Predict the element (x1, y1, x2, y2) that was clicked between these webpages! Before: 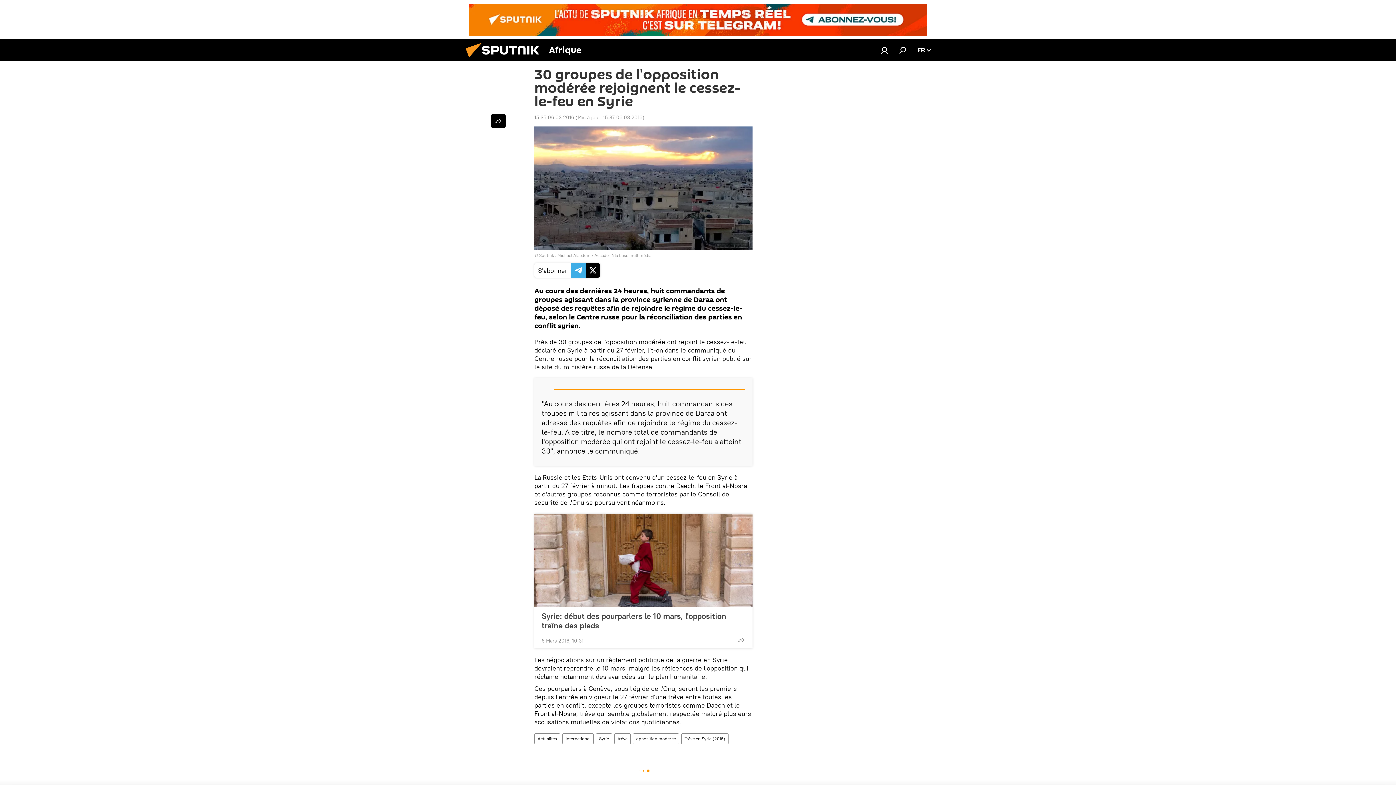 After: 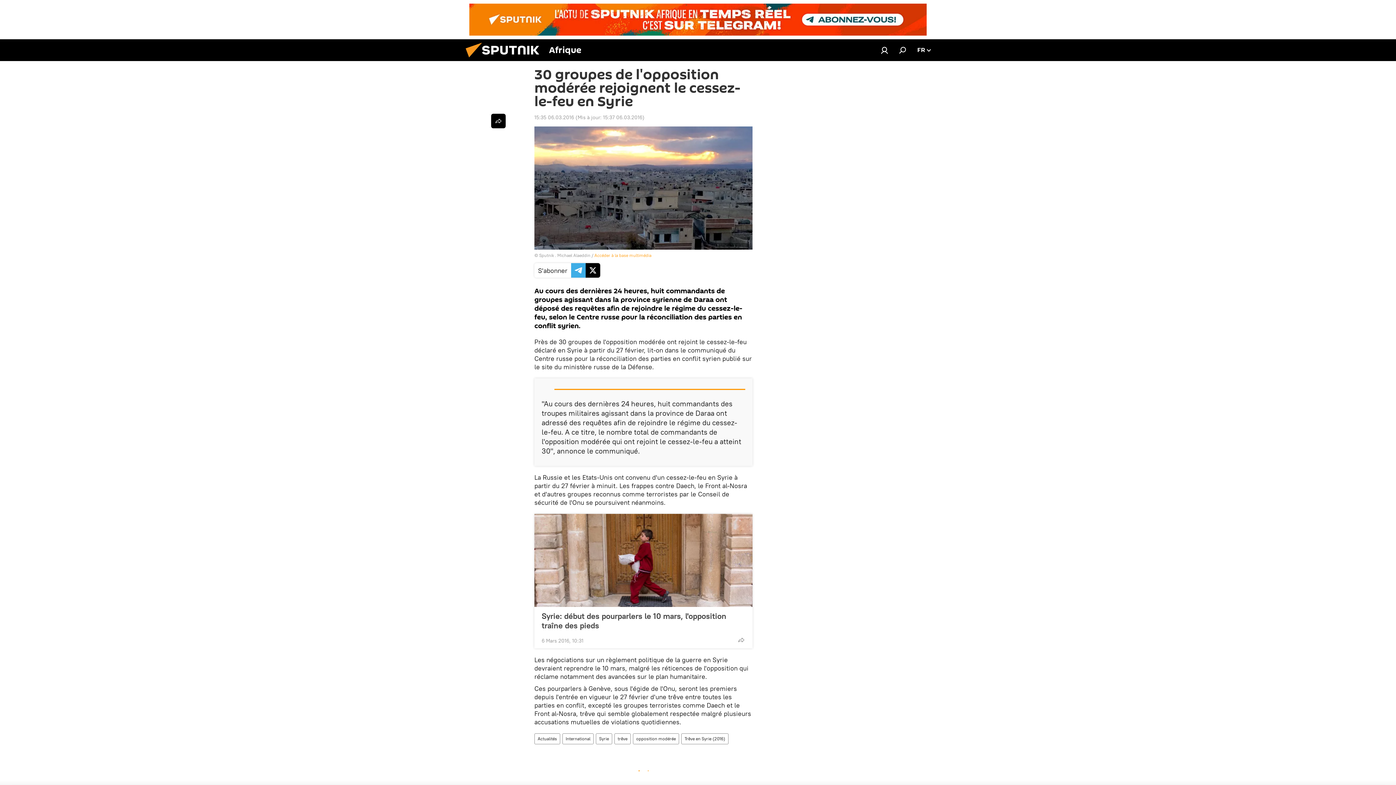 Action: label: Accéder à la base multimédia bbox: (594, 252, 651, 258)